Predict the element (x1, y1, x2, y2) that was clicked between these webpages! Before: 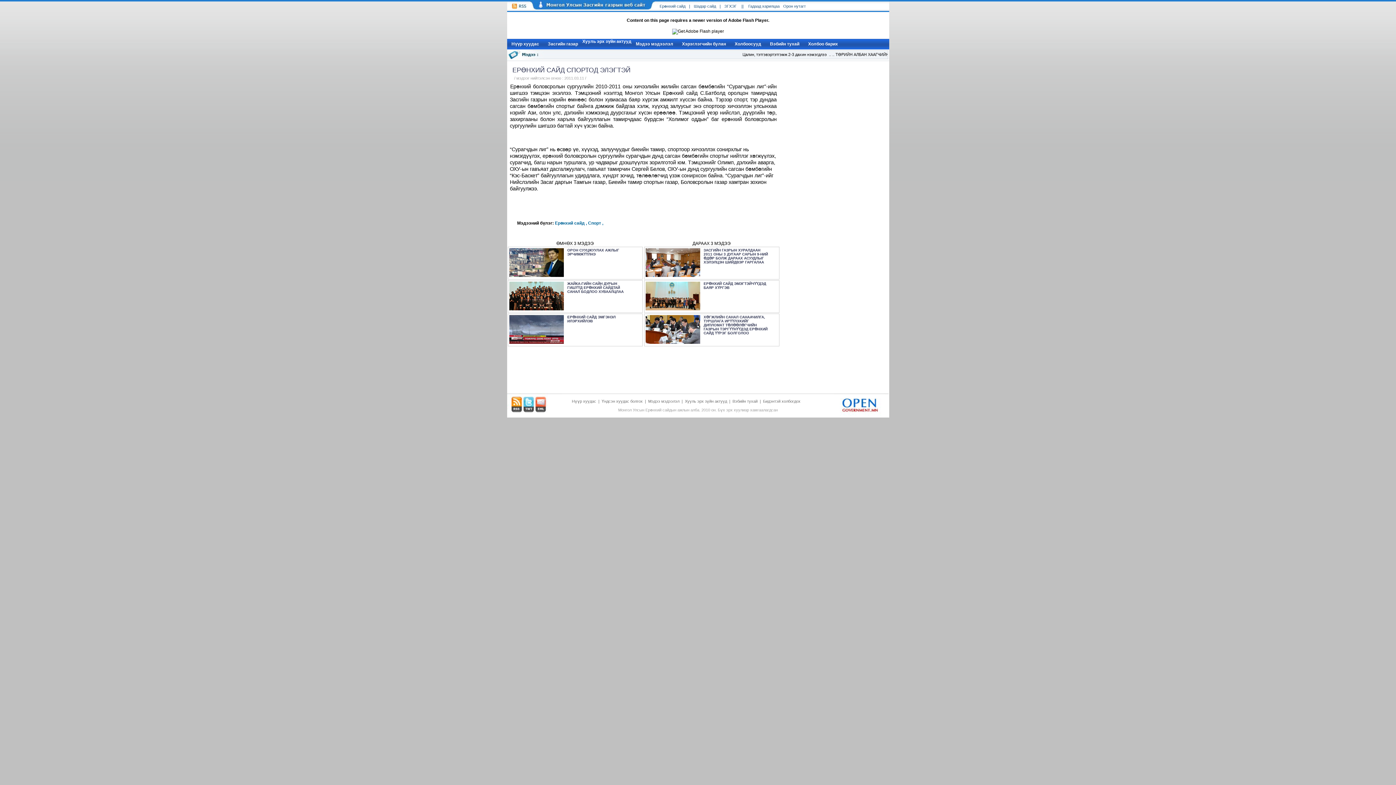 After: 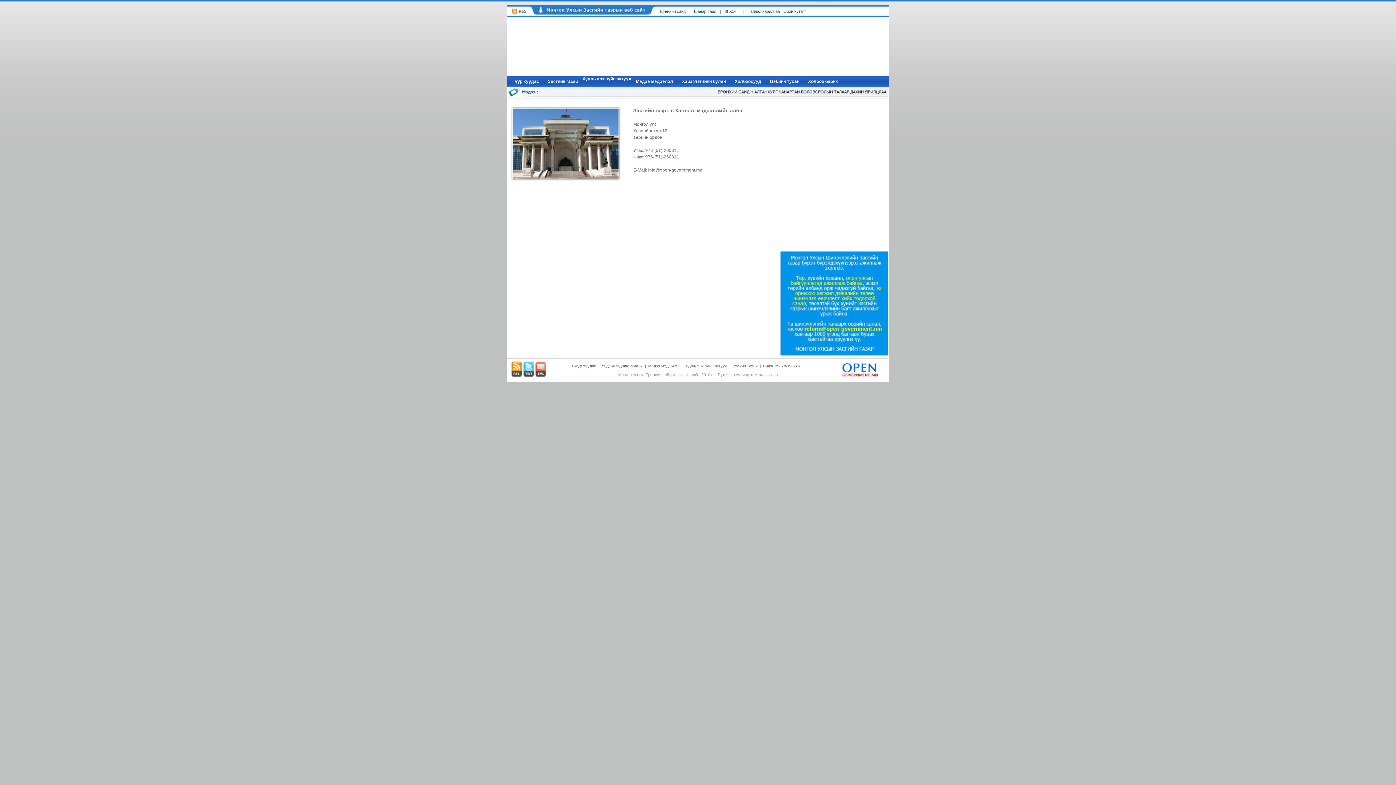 Action: label: Холбоо барих bbox: (804, 38, 842, 49)